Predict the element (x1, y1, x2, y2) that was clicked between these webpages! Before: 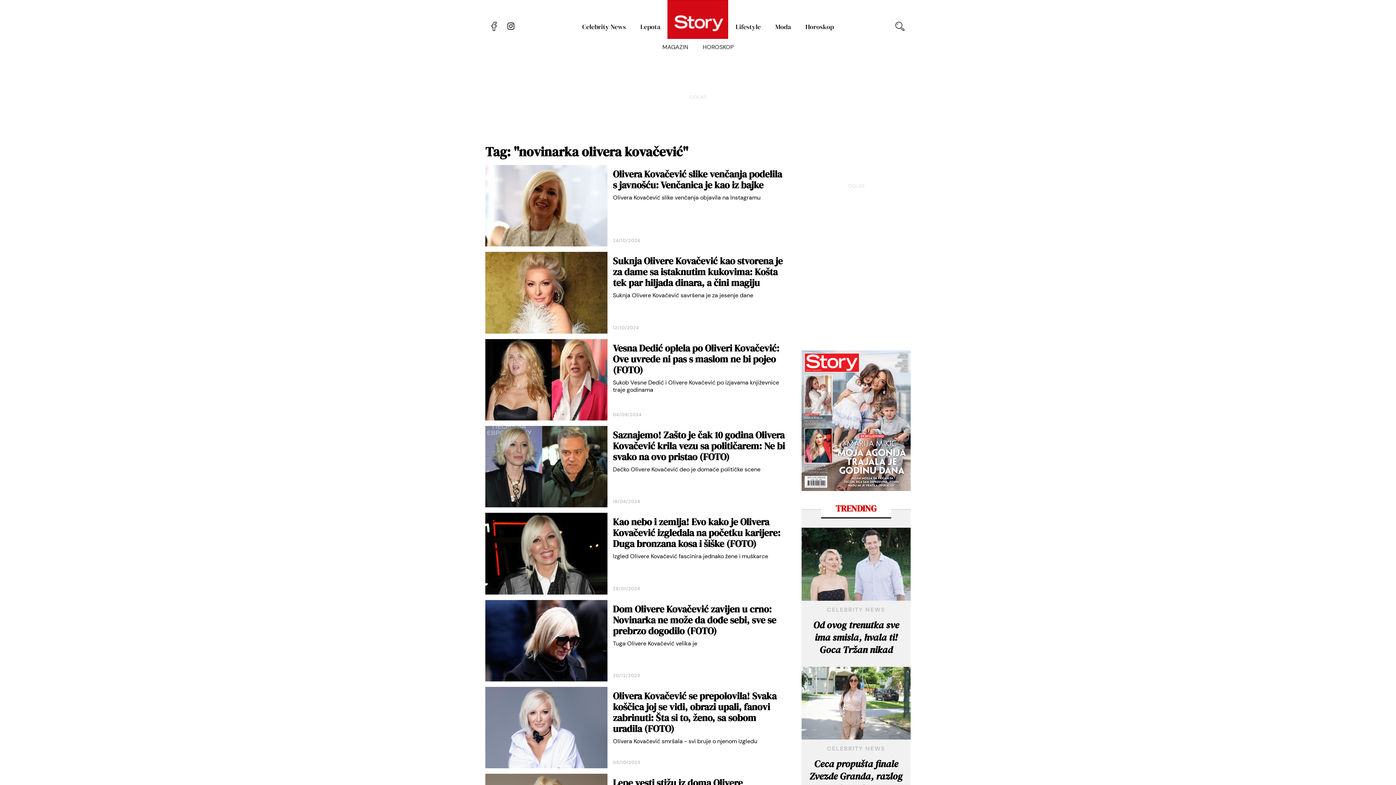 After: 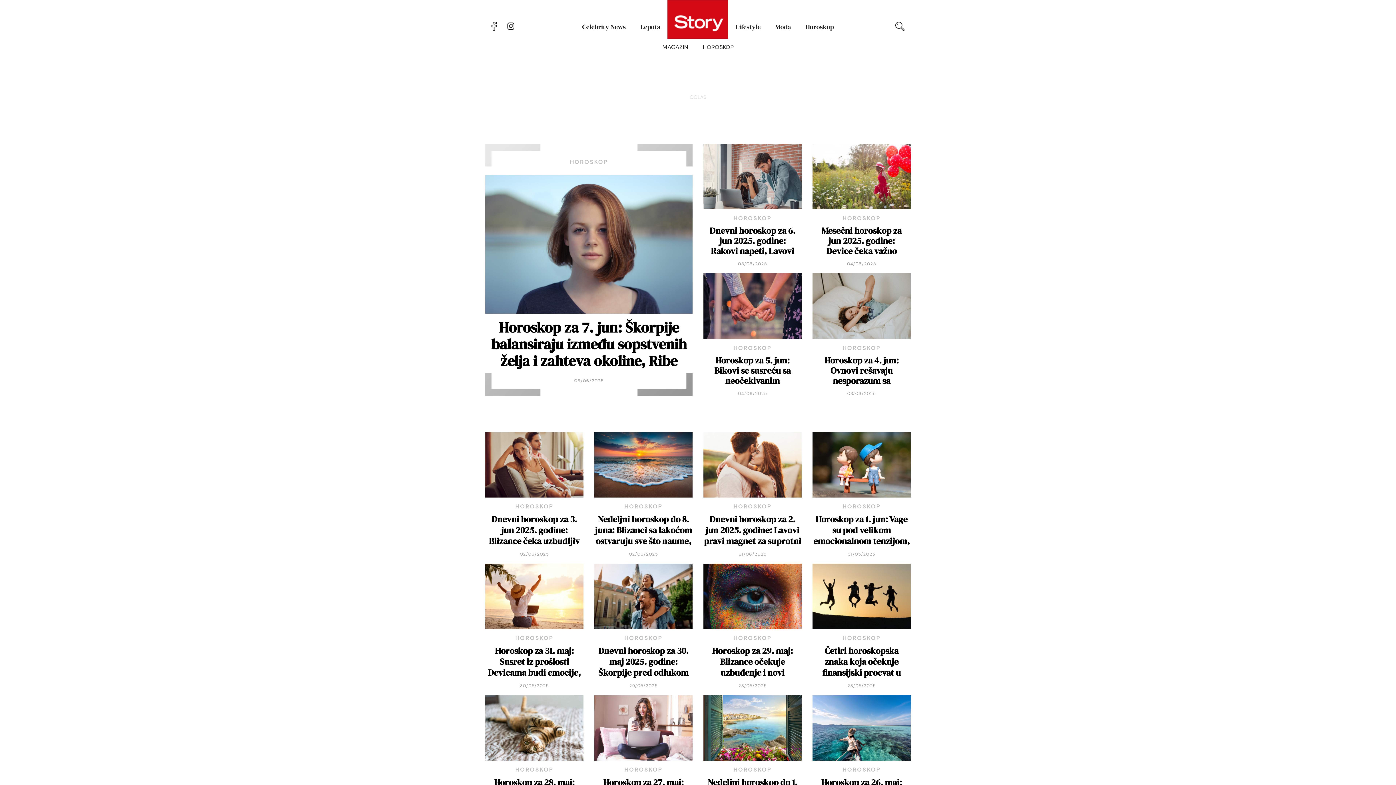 Action: bbox: (695, 42, 741, 51) label: HOROSKOP